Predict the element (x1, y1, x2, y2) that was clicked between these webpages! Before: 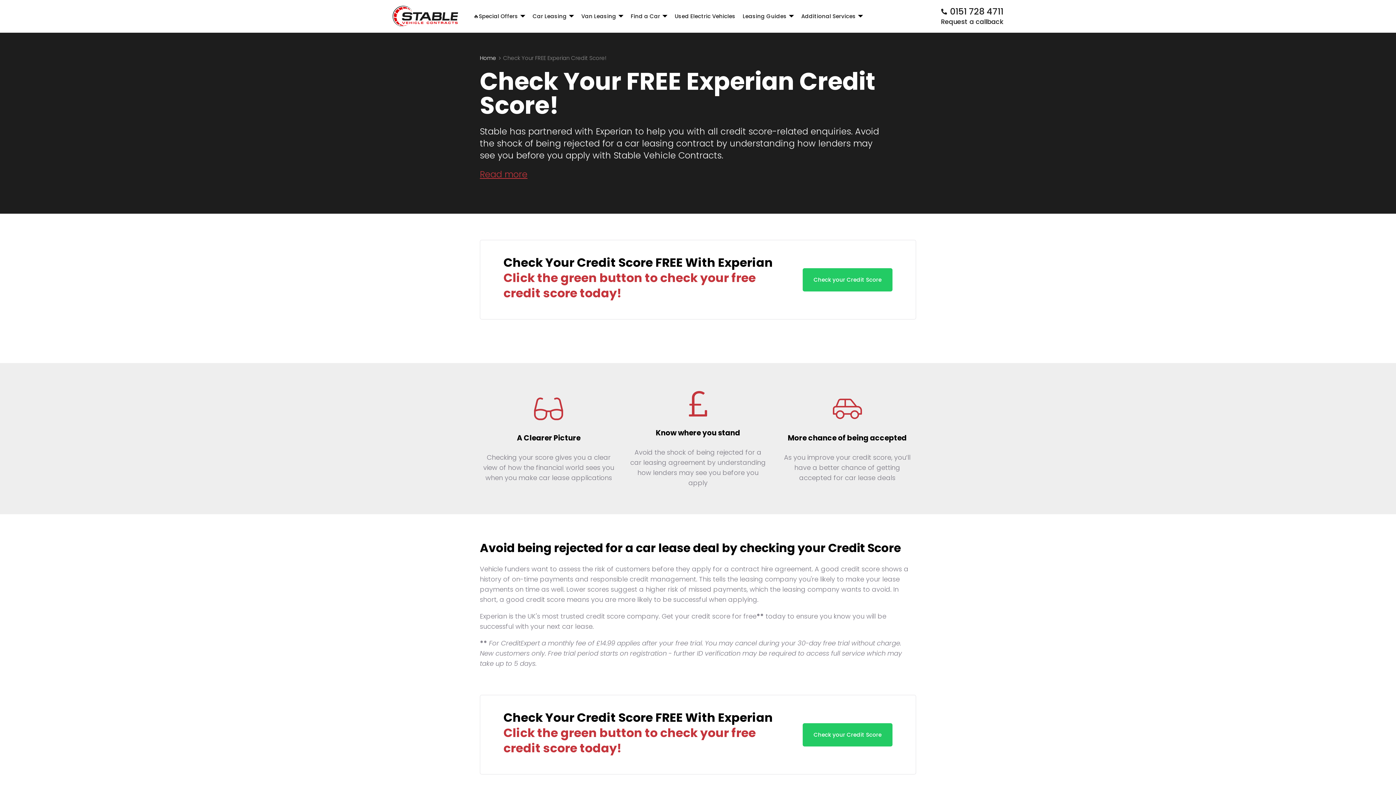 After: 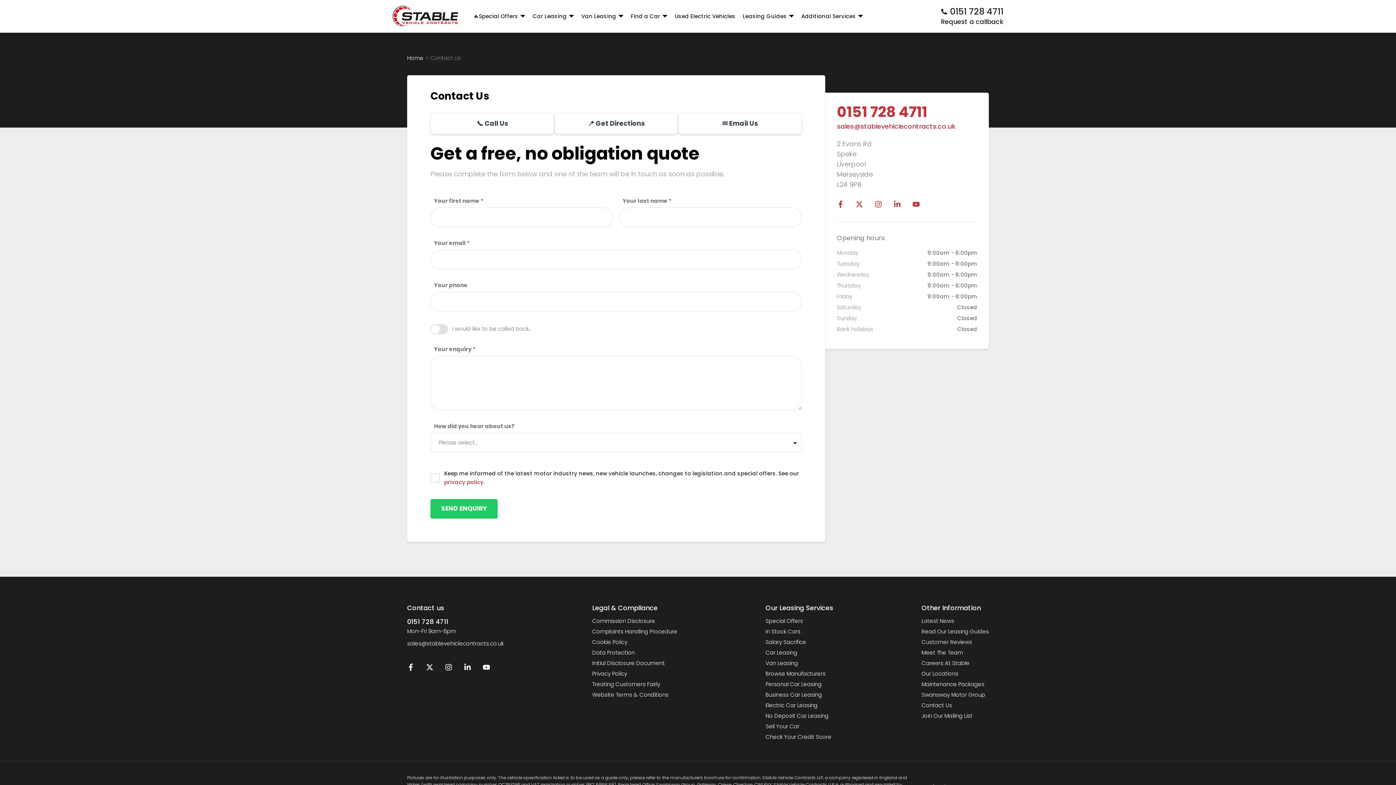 Action: bbox: (941, 17, 1003, 26) label: Request a callback